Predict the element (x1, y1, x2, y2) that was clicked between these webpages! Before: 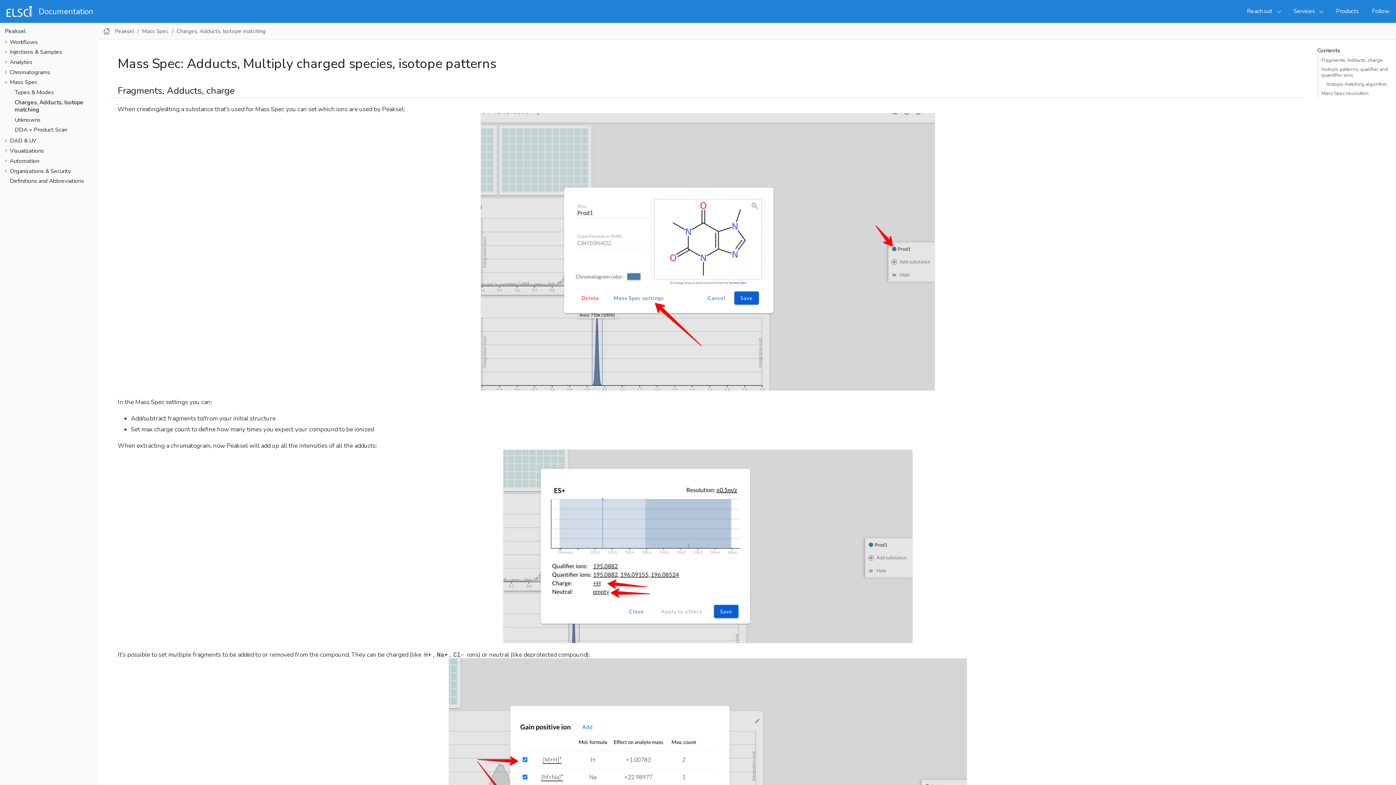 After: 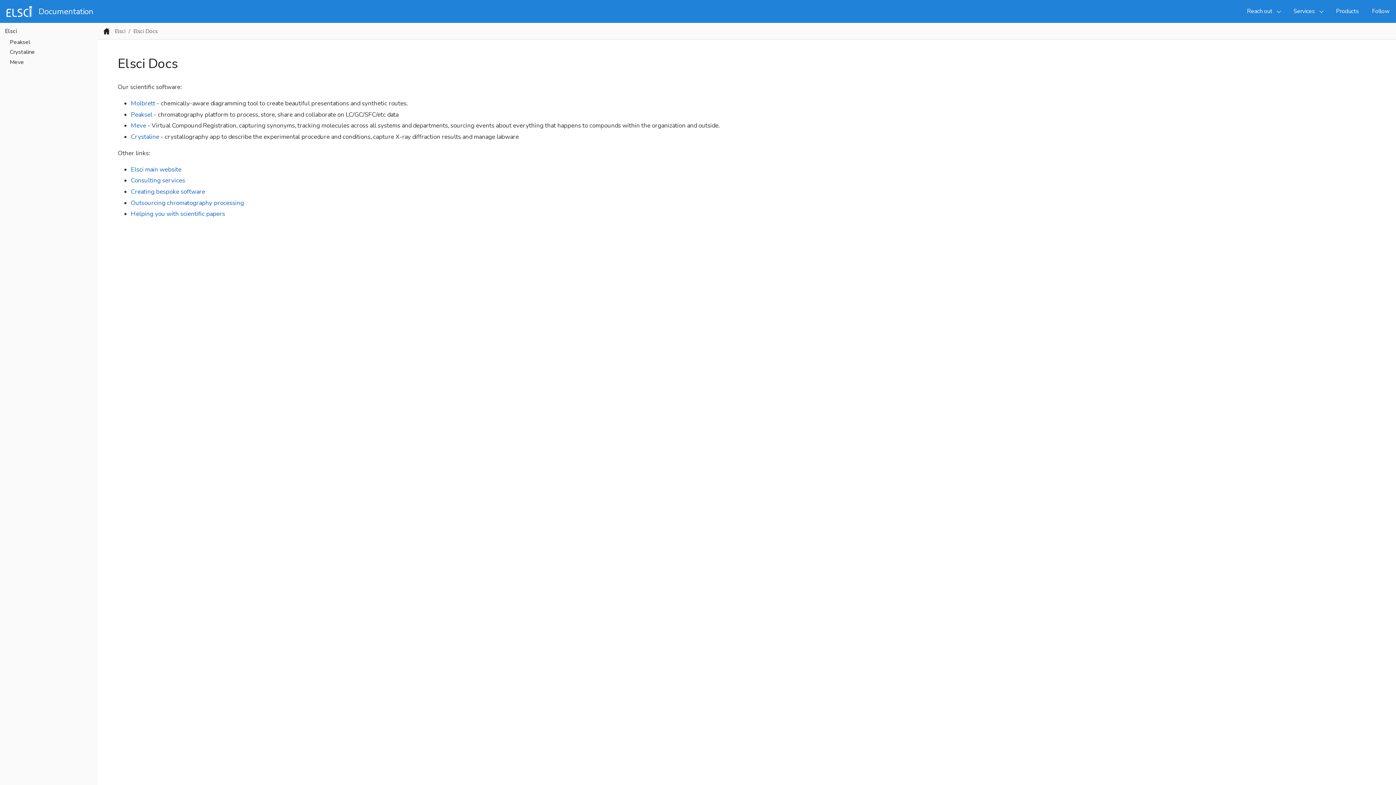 Action: bbox: (102, 27, 110, 35)